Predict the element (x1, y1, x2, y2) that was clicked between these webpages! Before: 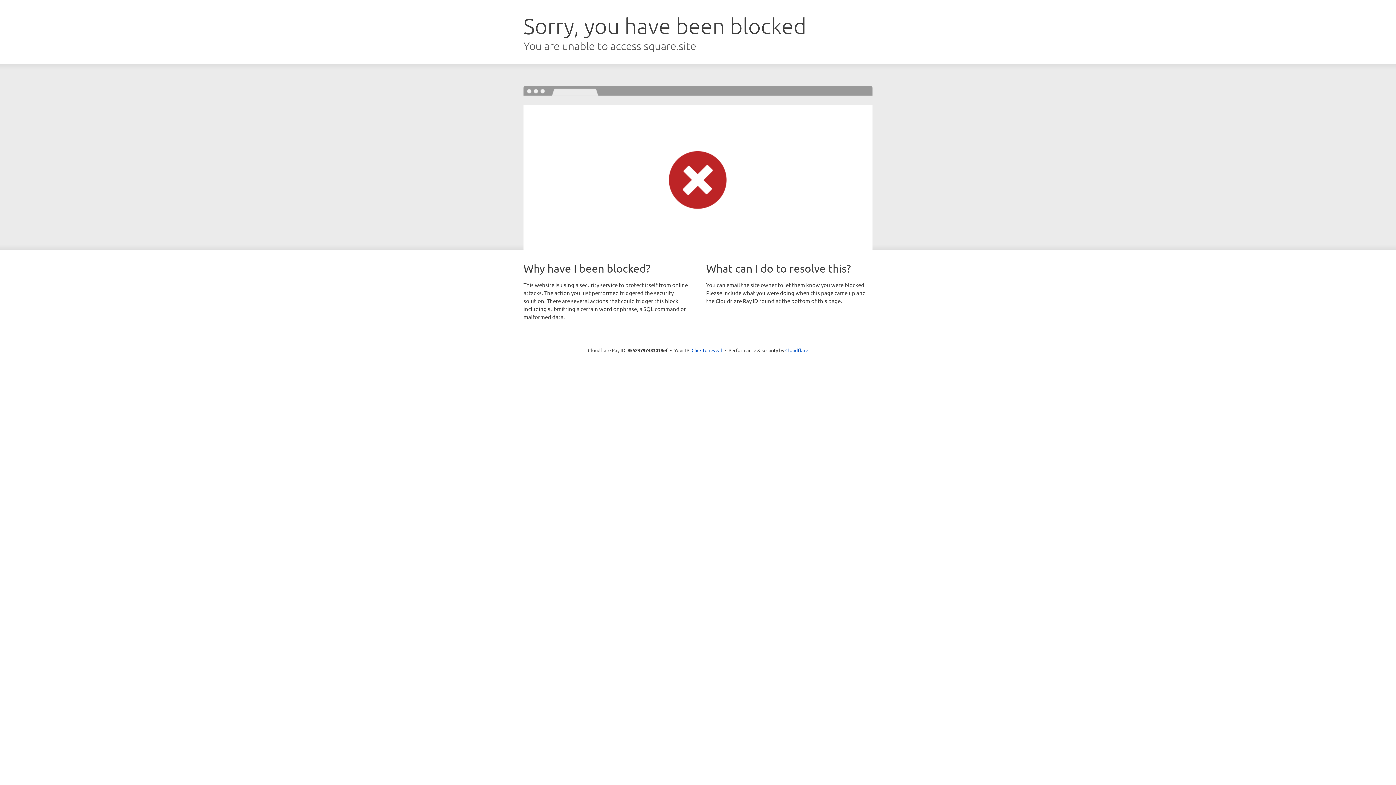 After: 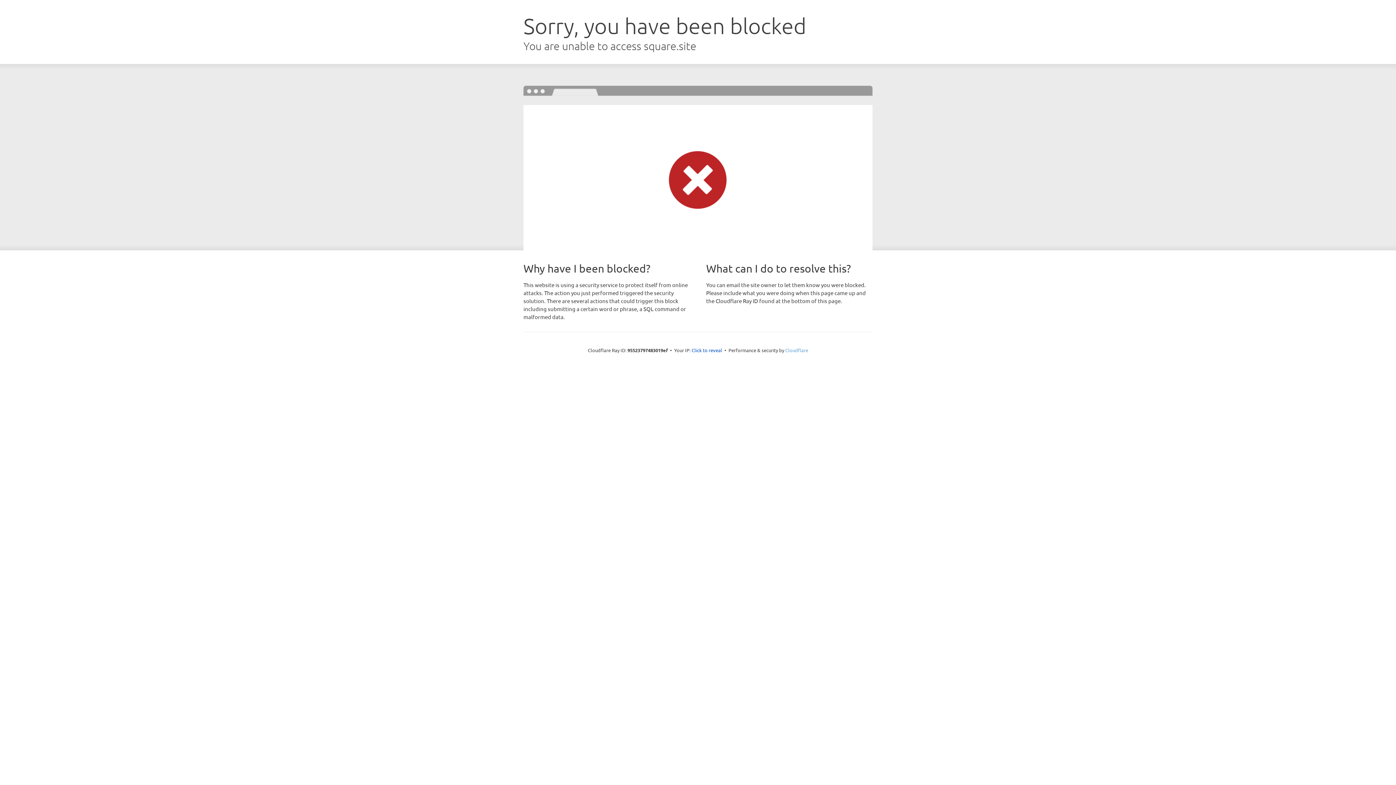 Action: bbox: (785, 347, 808, 353) label: Cloudflare